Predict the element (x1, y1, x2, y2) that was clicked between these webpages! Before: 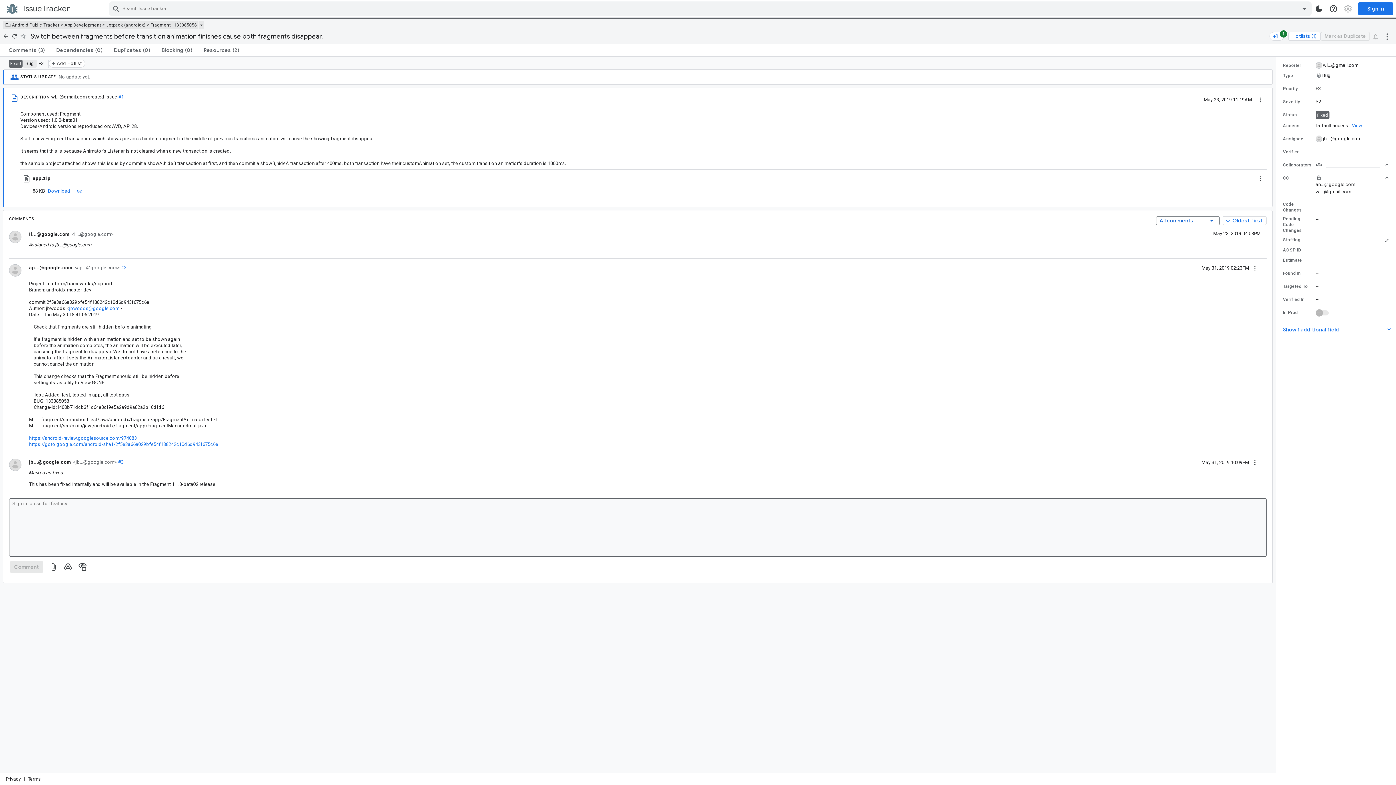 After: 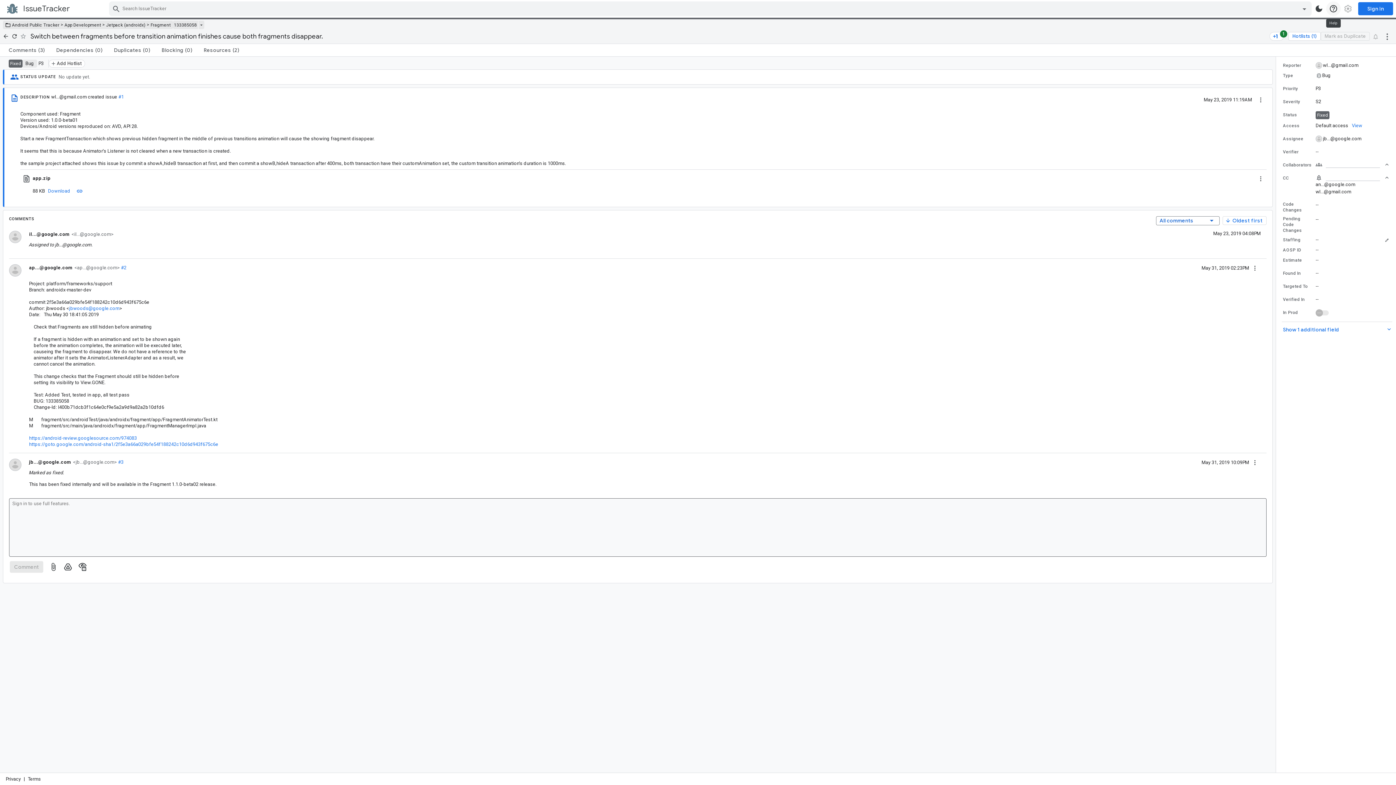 Action: label: help bbox: (1326, 1, 1341, 16)